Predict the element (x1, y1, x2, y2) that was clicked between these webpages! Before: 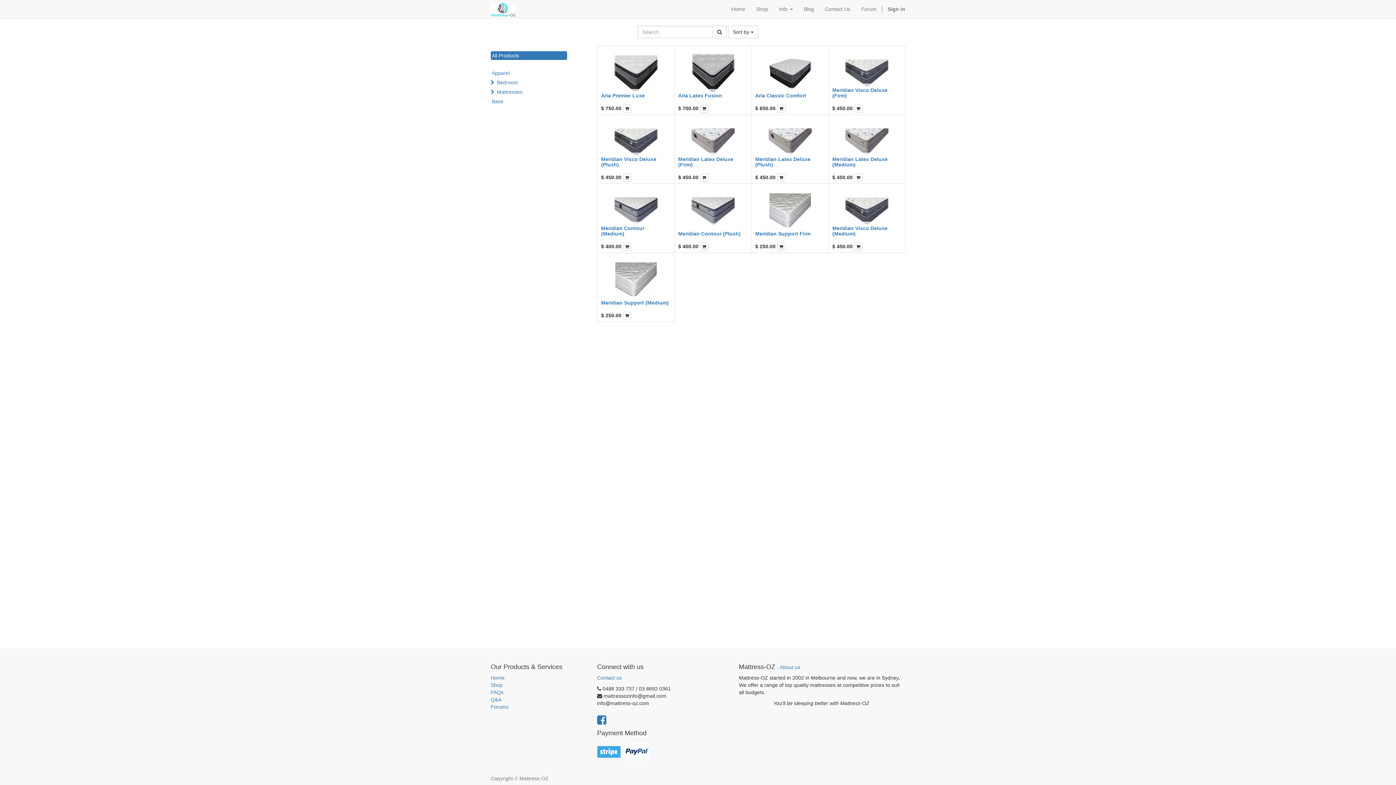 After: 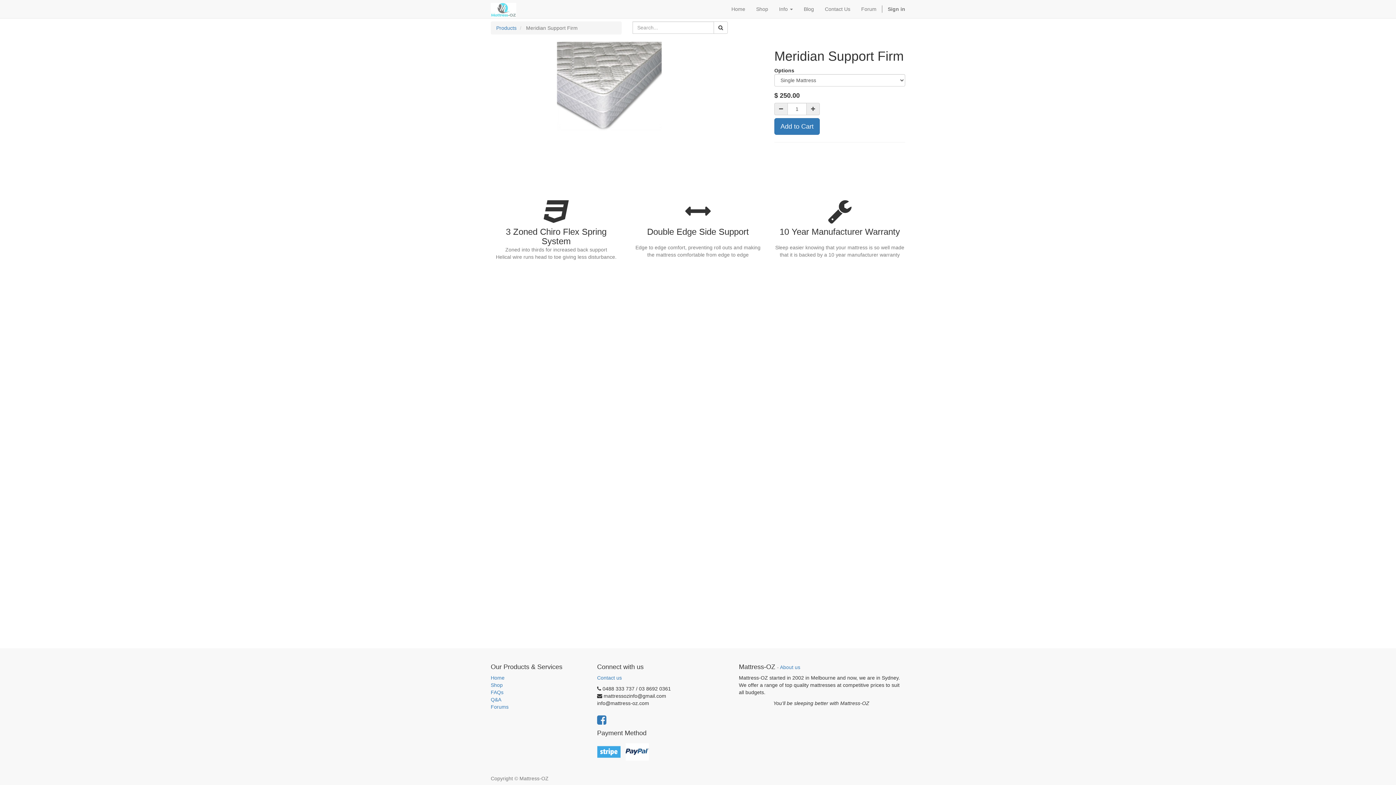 Action: bbox: (777, 242, 785, 250)